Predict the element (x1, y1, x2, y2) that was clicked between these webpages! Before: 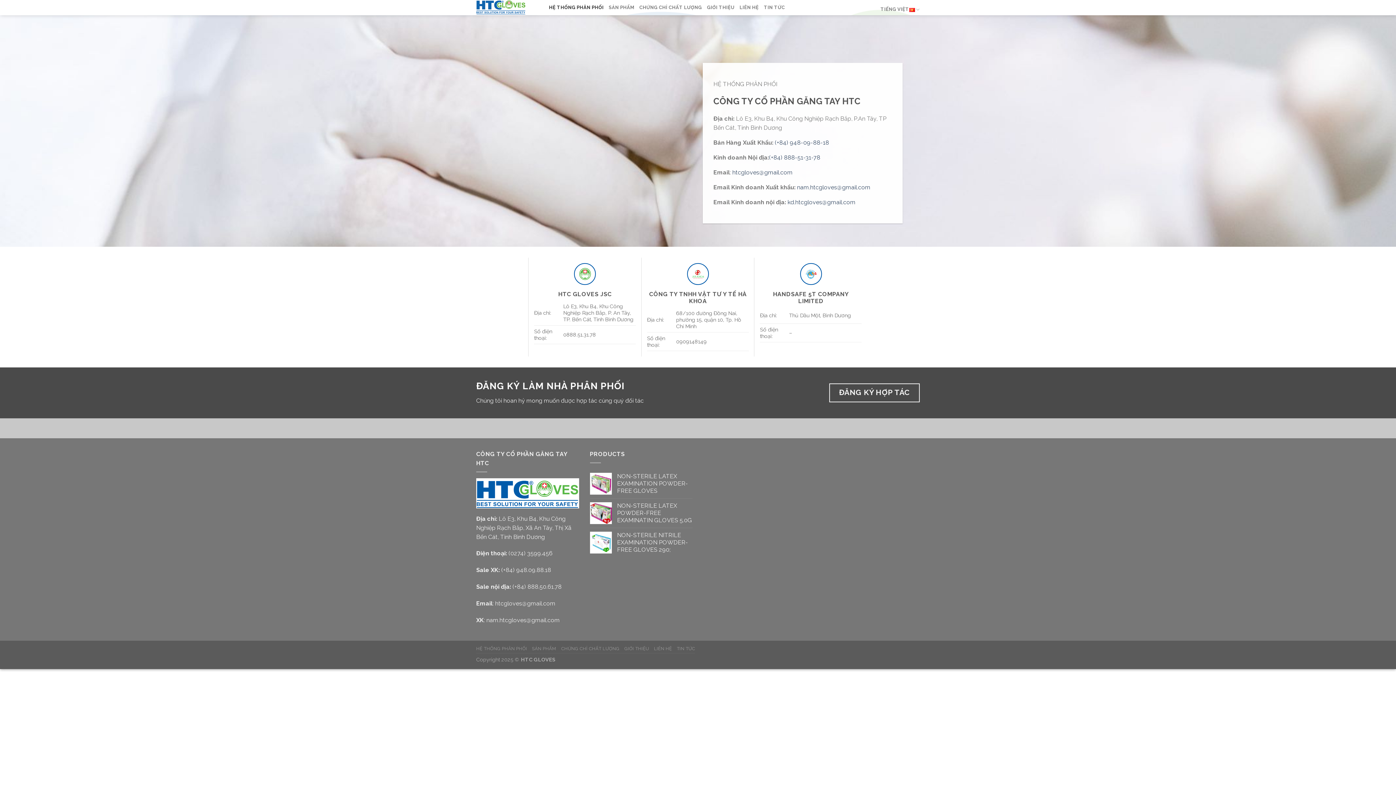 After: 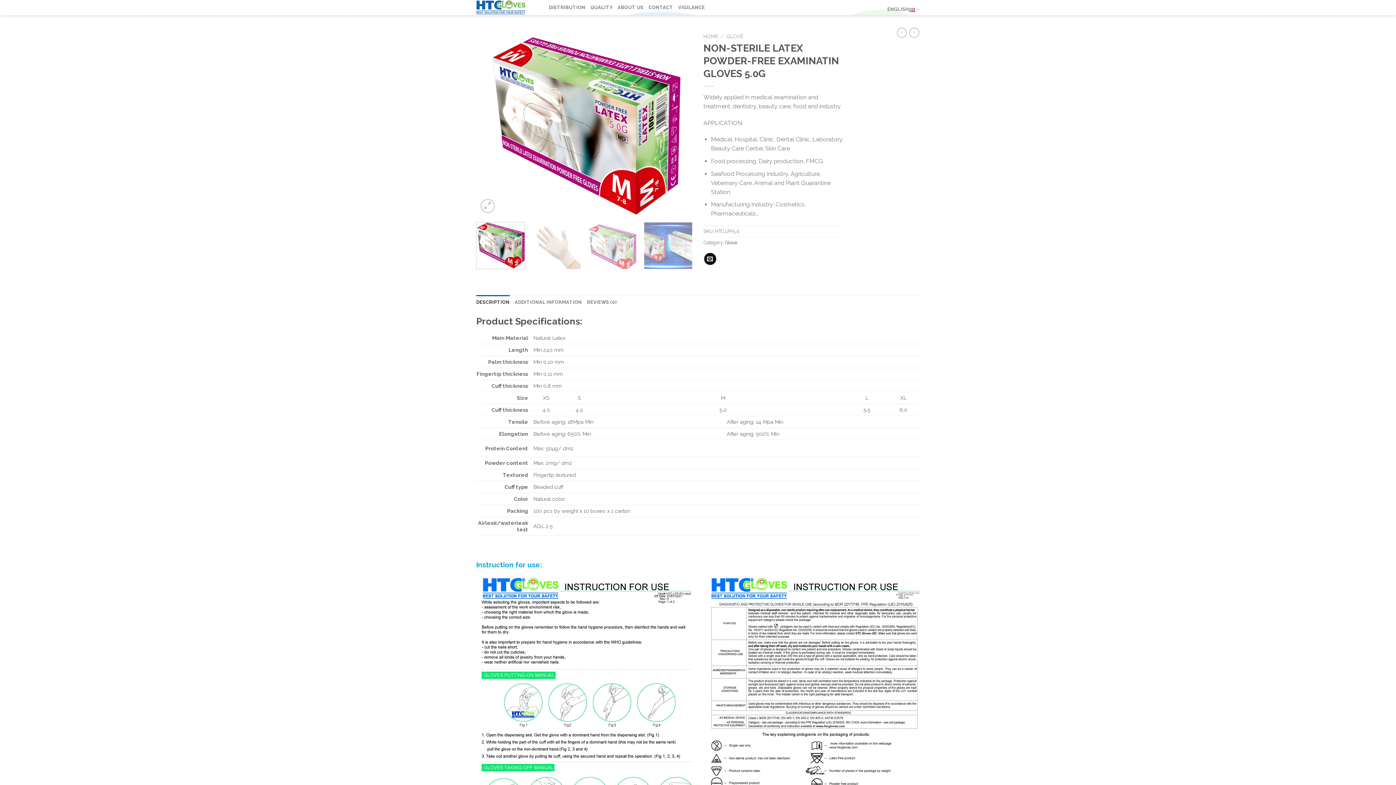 Action: bbox: (617, 502, 692, 524) label: NON-STERILE LATEX POWDER-FREE EXAMINATIN GLOVES 5.0G